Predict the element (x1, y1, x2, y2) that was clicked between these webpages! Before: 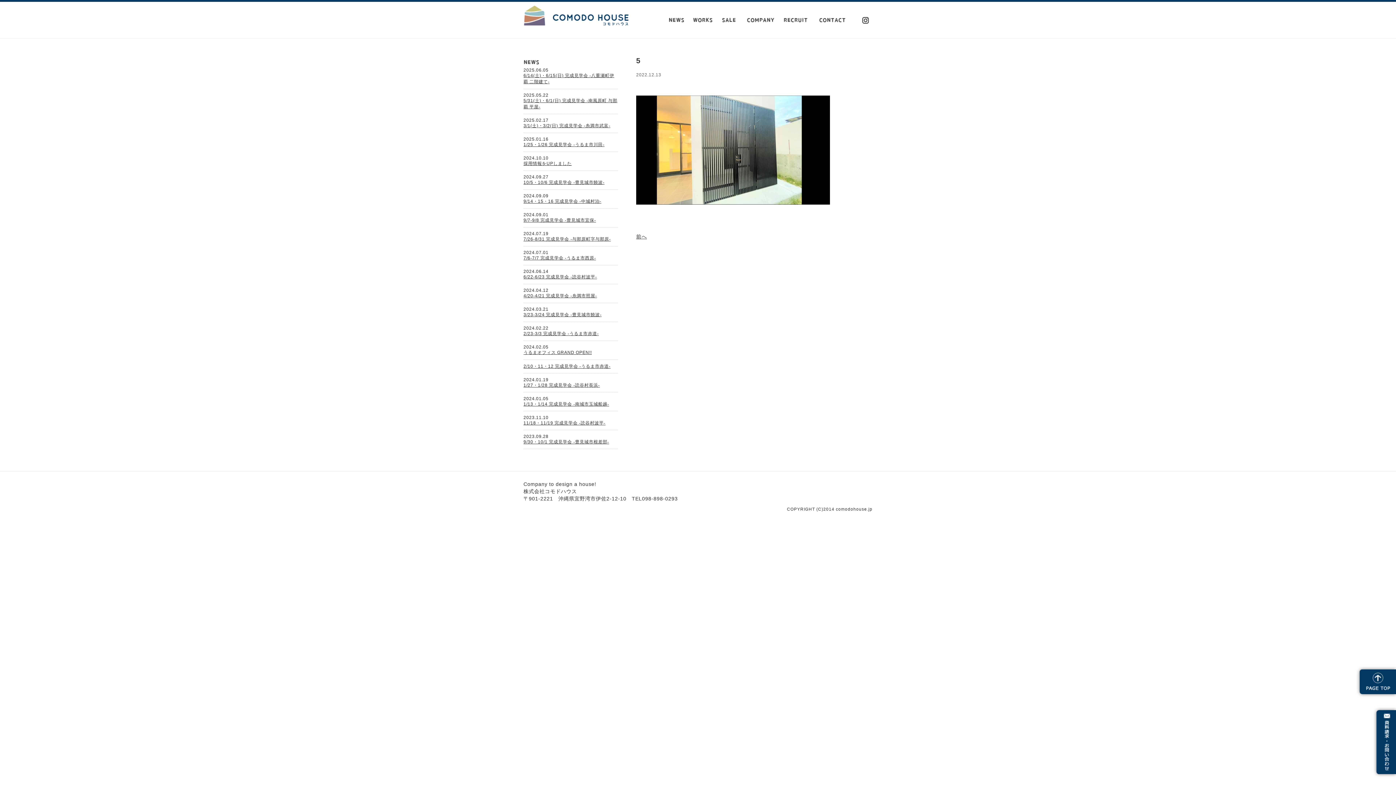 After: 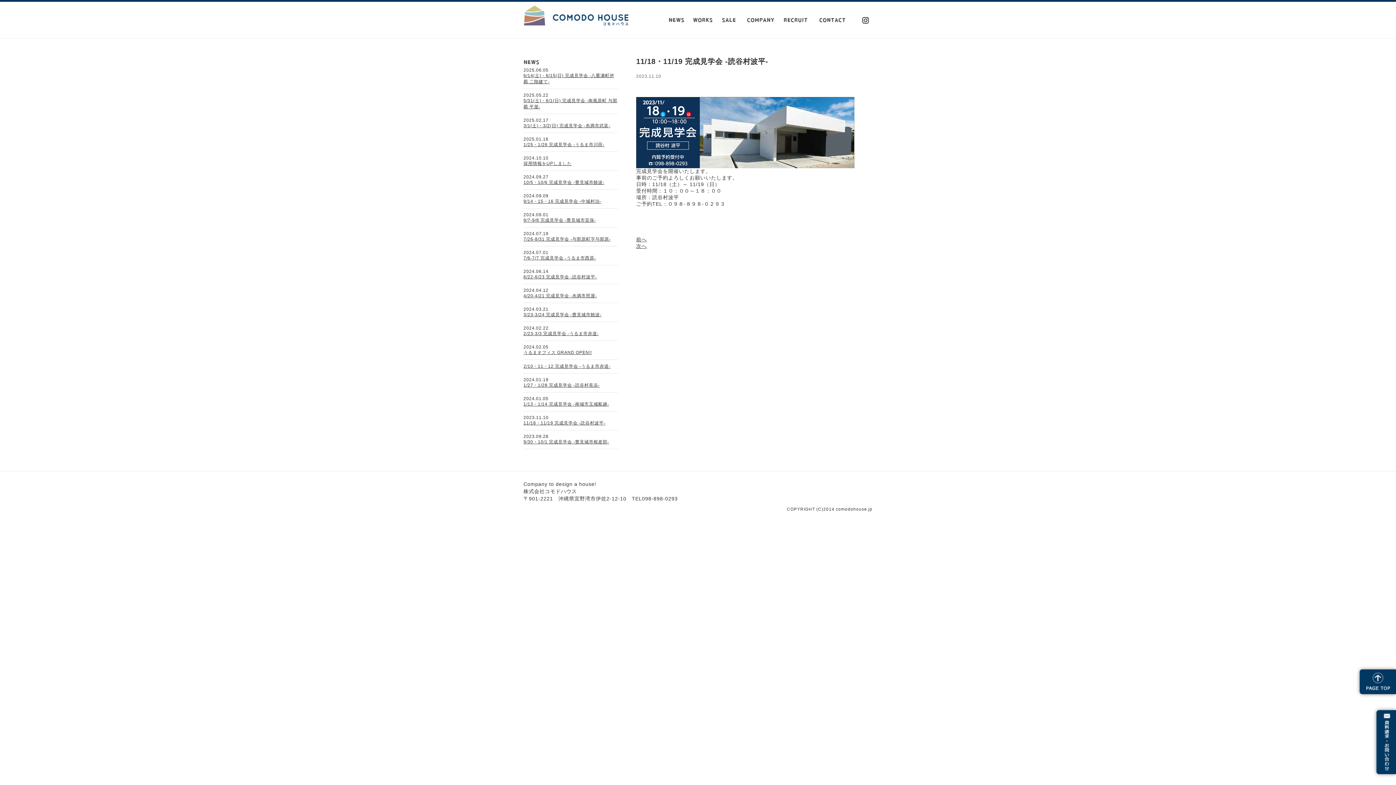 Action: label: 11/18・11/19 完成見学会 -読谷村波平‐ bbox: (523, 420, 605, 425)